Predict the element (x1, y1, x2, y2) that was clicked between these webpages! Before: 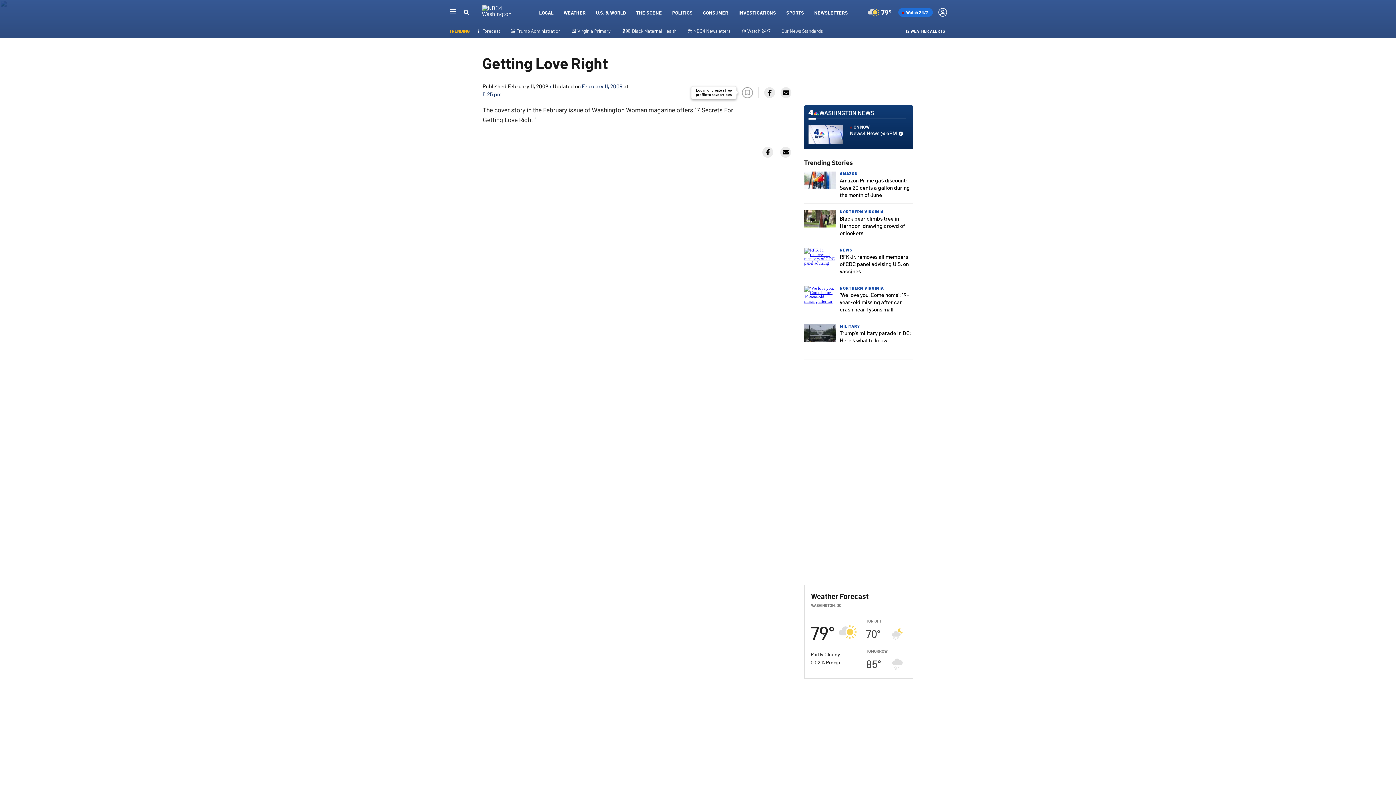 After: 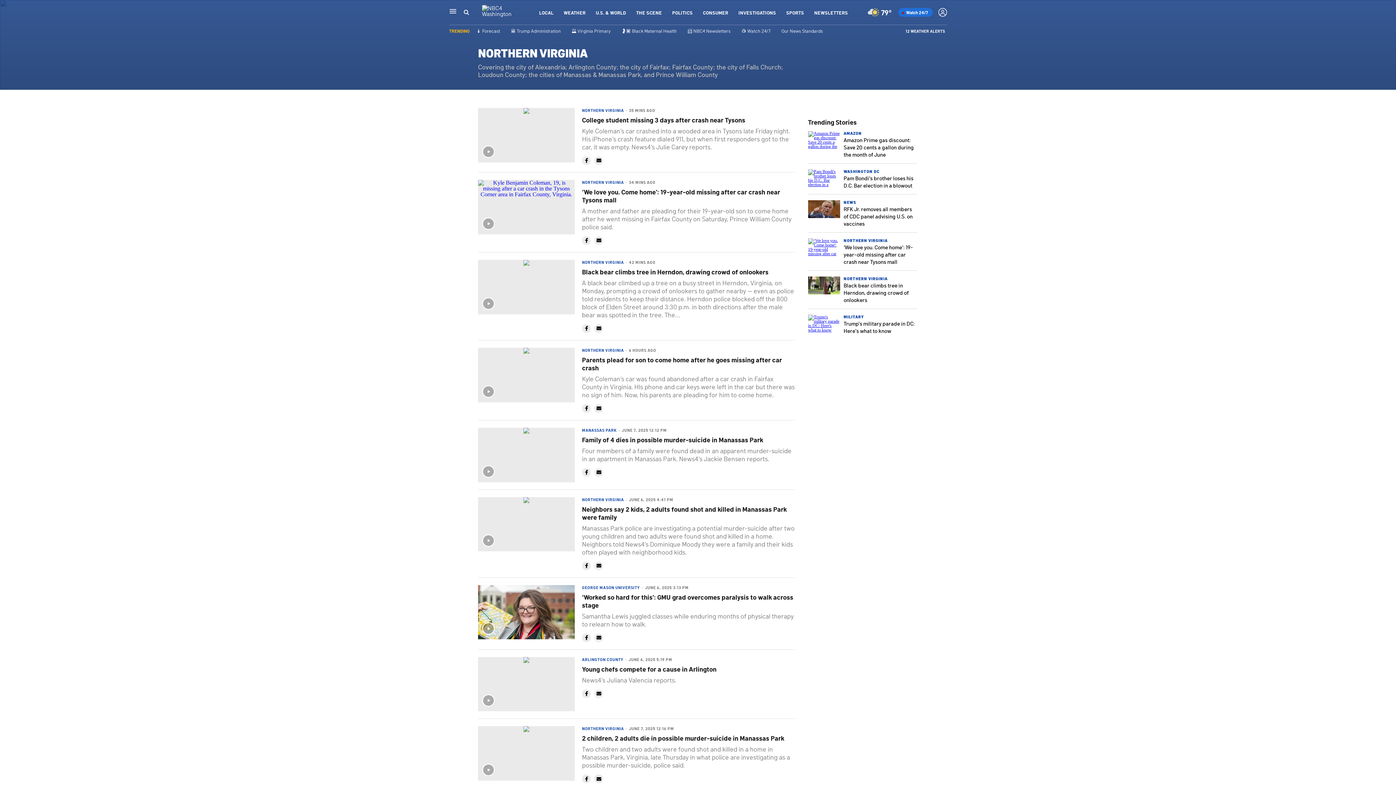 Action: bbox: (840, 209, 884, 214) label: NORTHERN VIRGINIA